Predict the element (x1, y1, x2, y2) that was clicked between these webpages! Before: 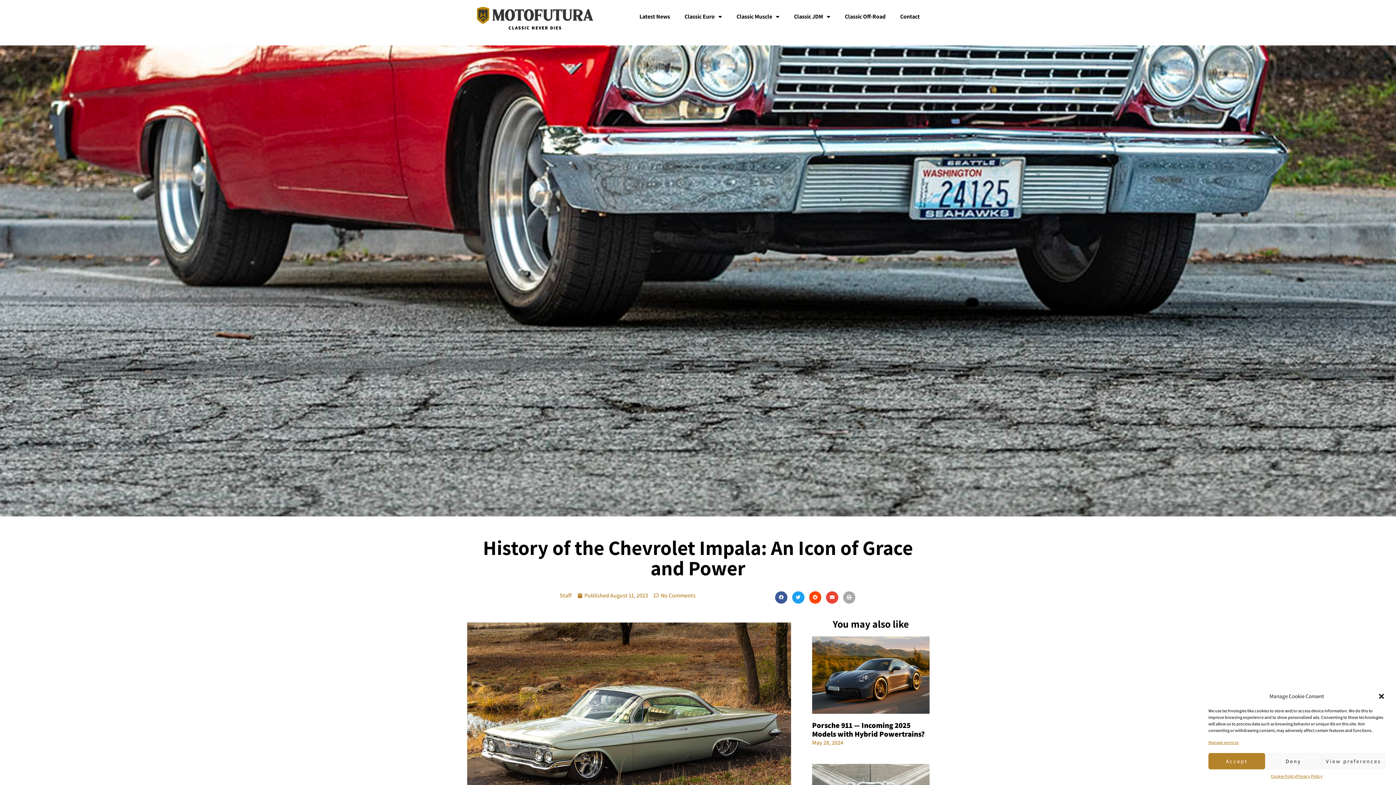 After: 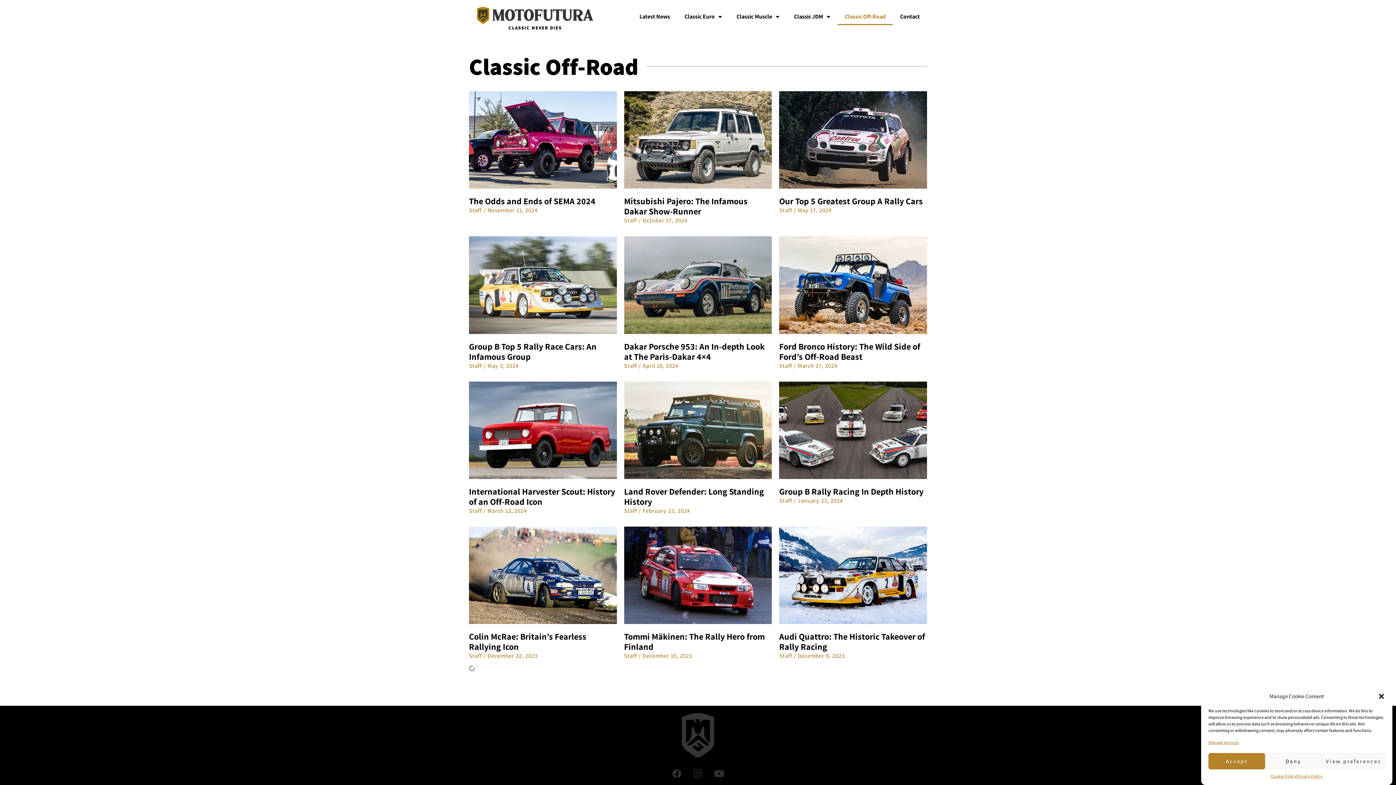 Action: label: Classic Off-Road bbox: (837, 8, 893, 25)